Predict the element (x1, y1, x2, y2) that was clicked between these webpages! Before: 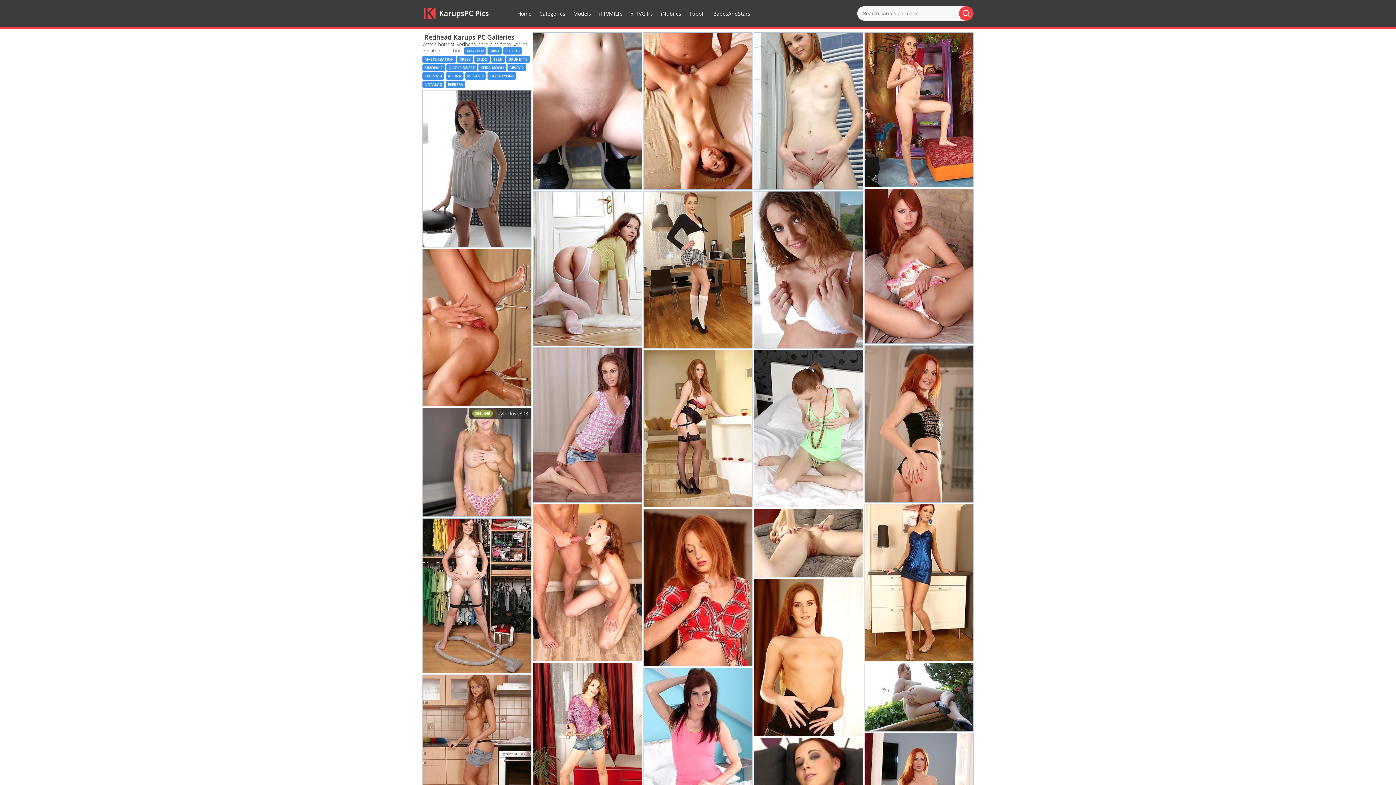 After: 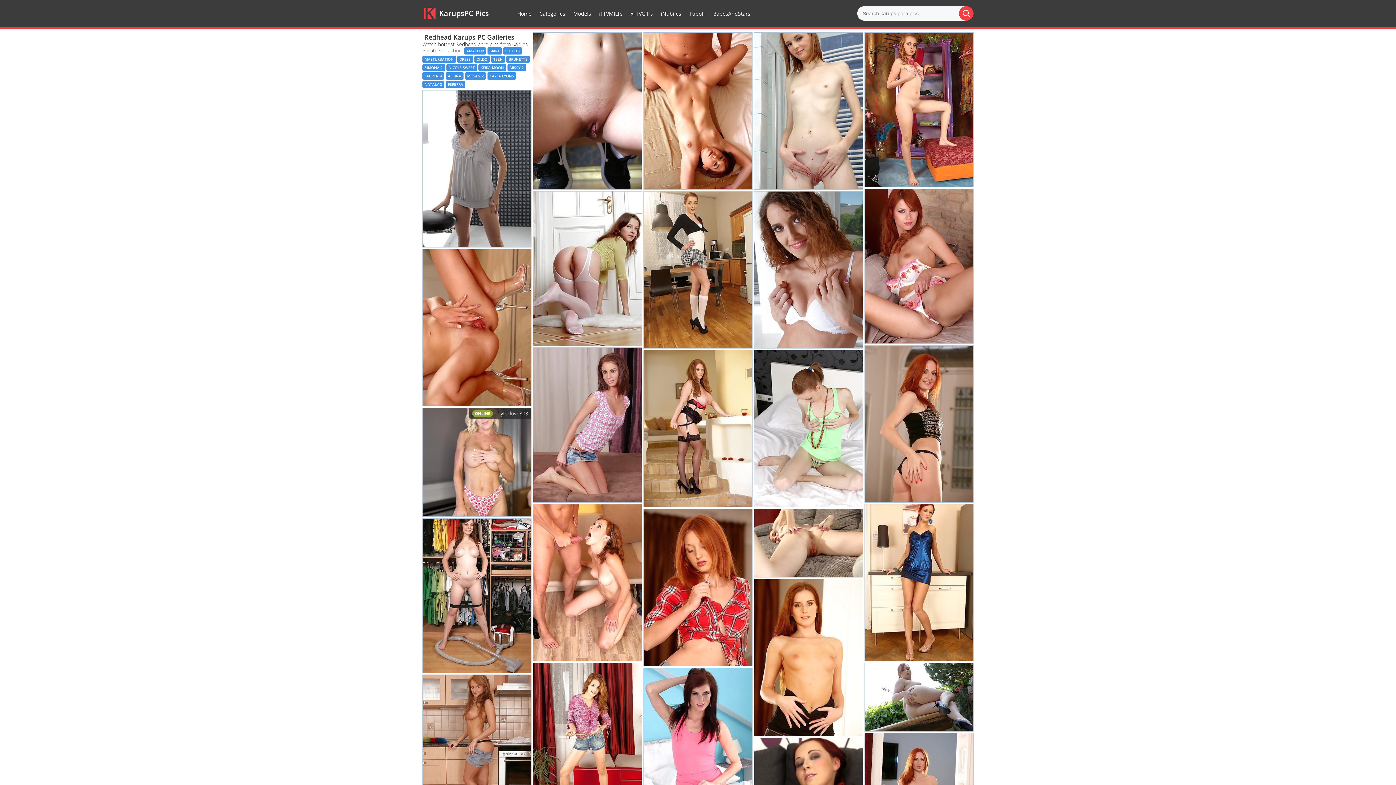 Action: bbox: (422, 249, 531, 406)